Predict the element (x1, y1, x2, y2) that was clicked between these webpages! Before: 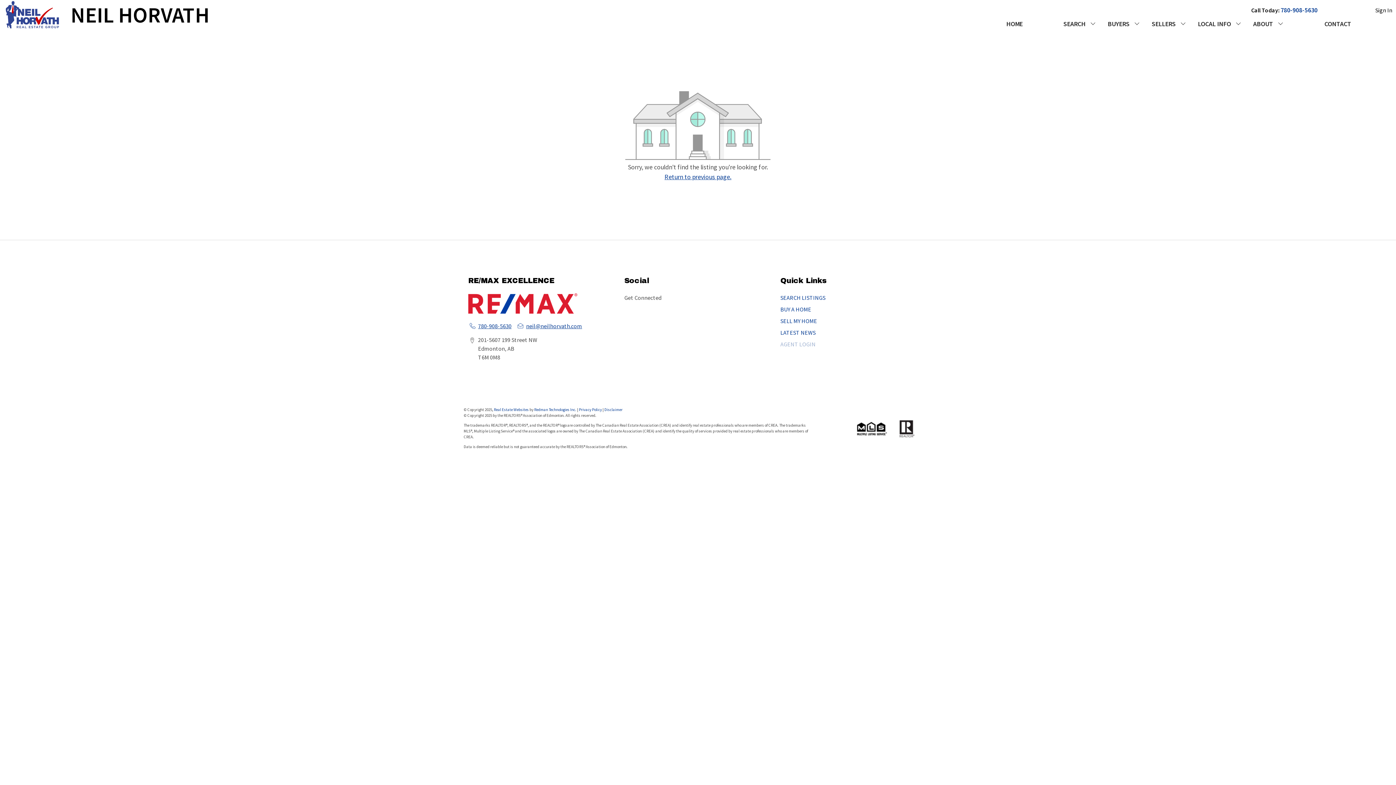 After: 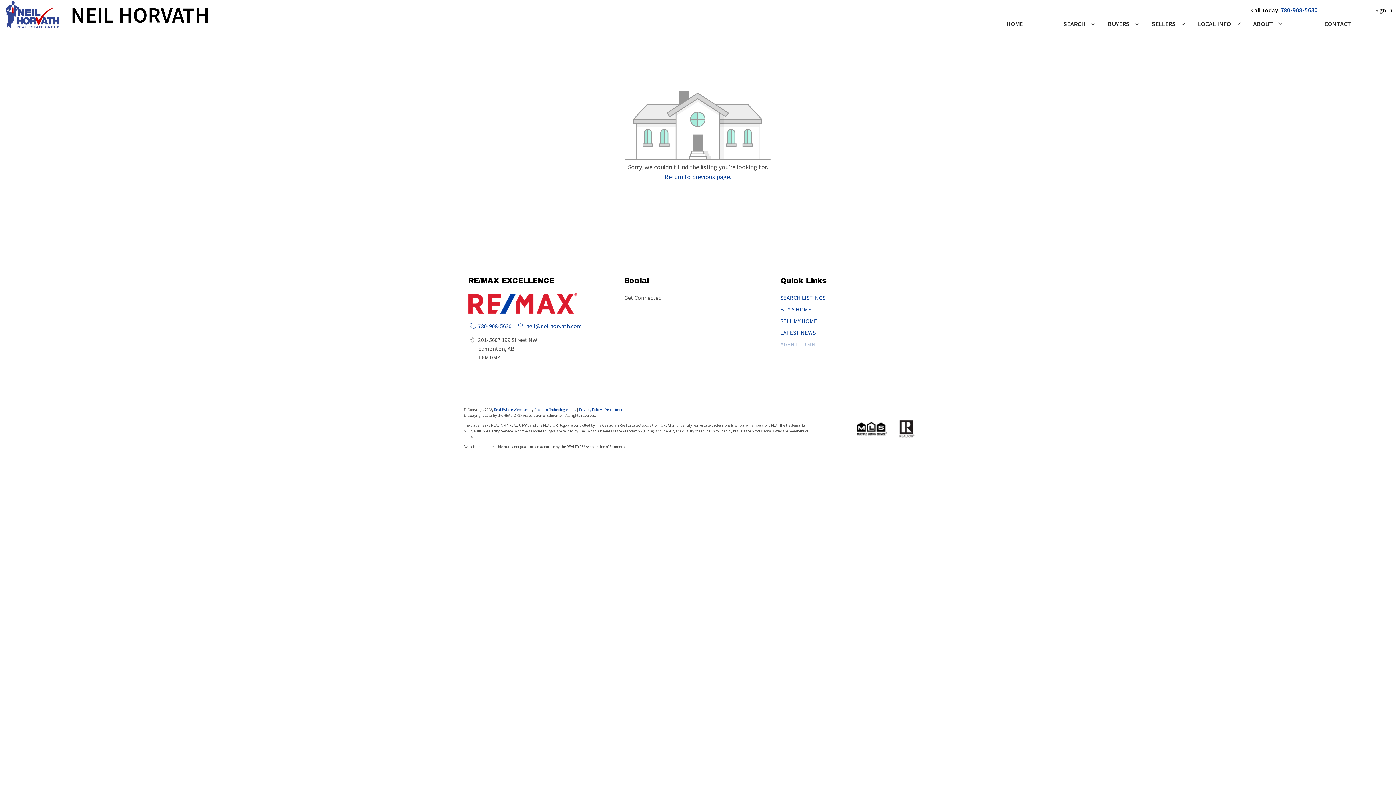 Action: bbox: (516, 321, 582, 330) label: neil@neilhorvath.com